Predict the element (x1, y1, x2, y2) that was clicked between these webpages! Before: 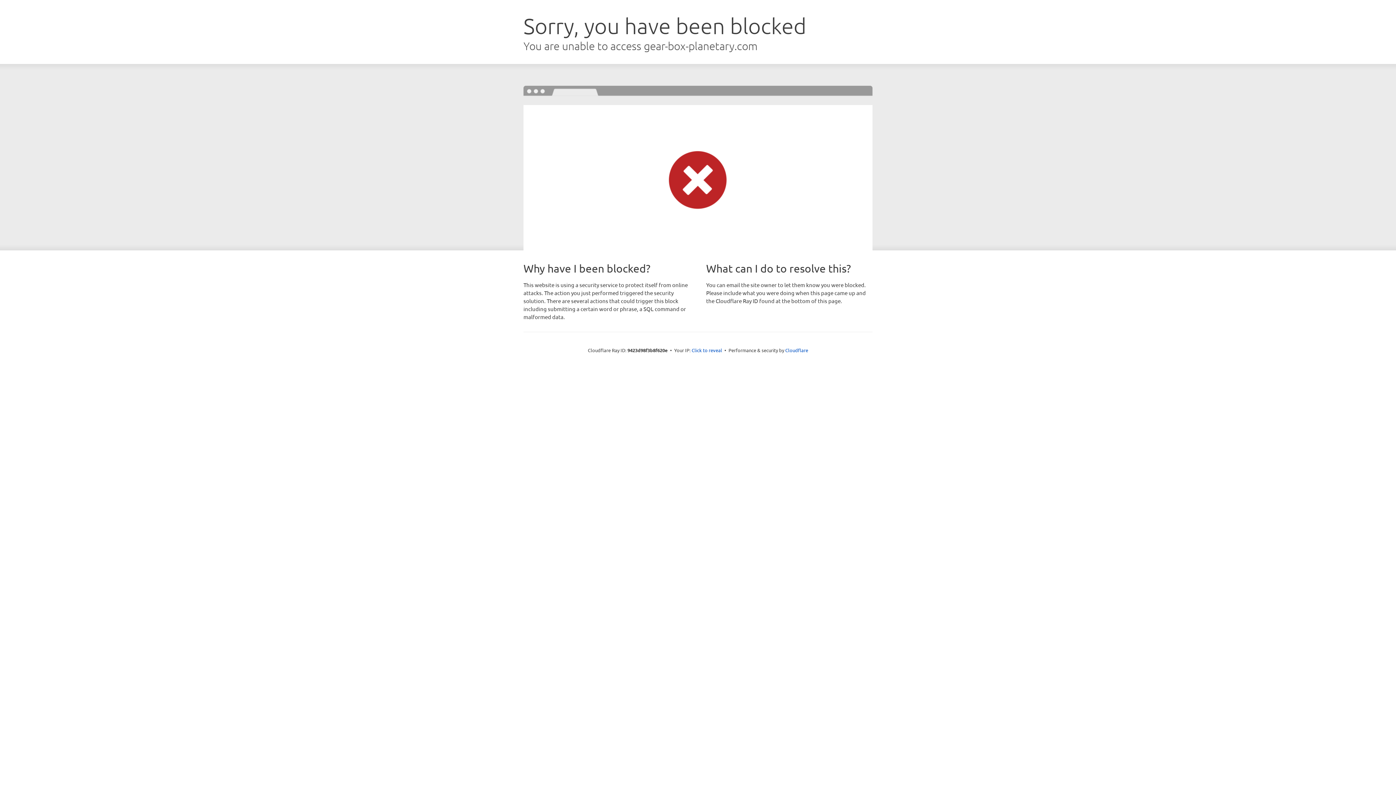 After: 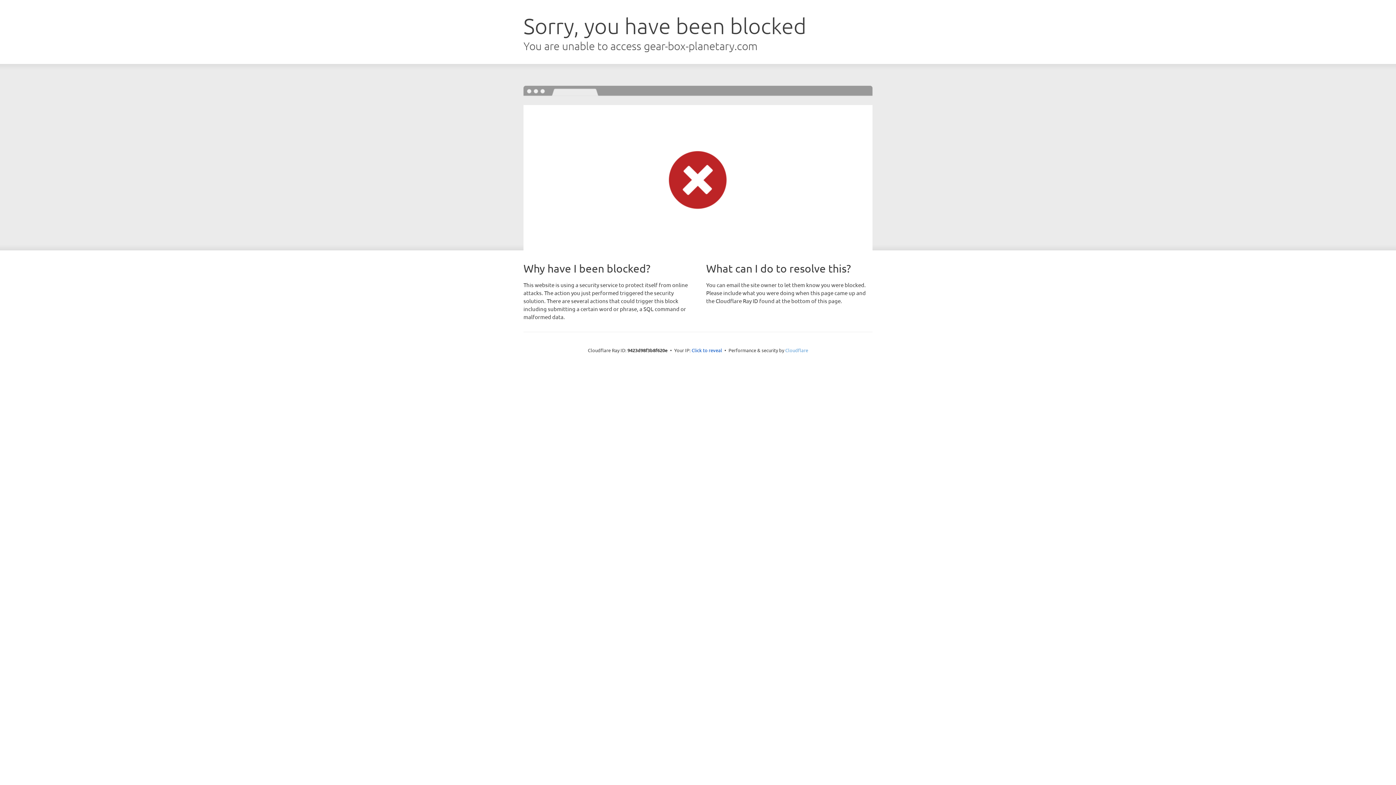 Action: label: Cloudflare bbox: (785, 347, 808, 353)